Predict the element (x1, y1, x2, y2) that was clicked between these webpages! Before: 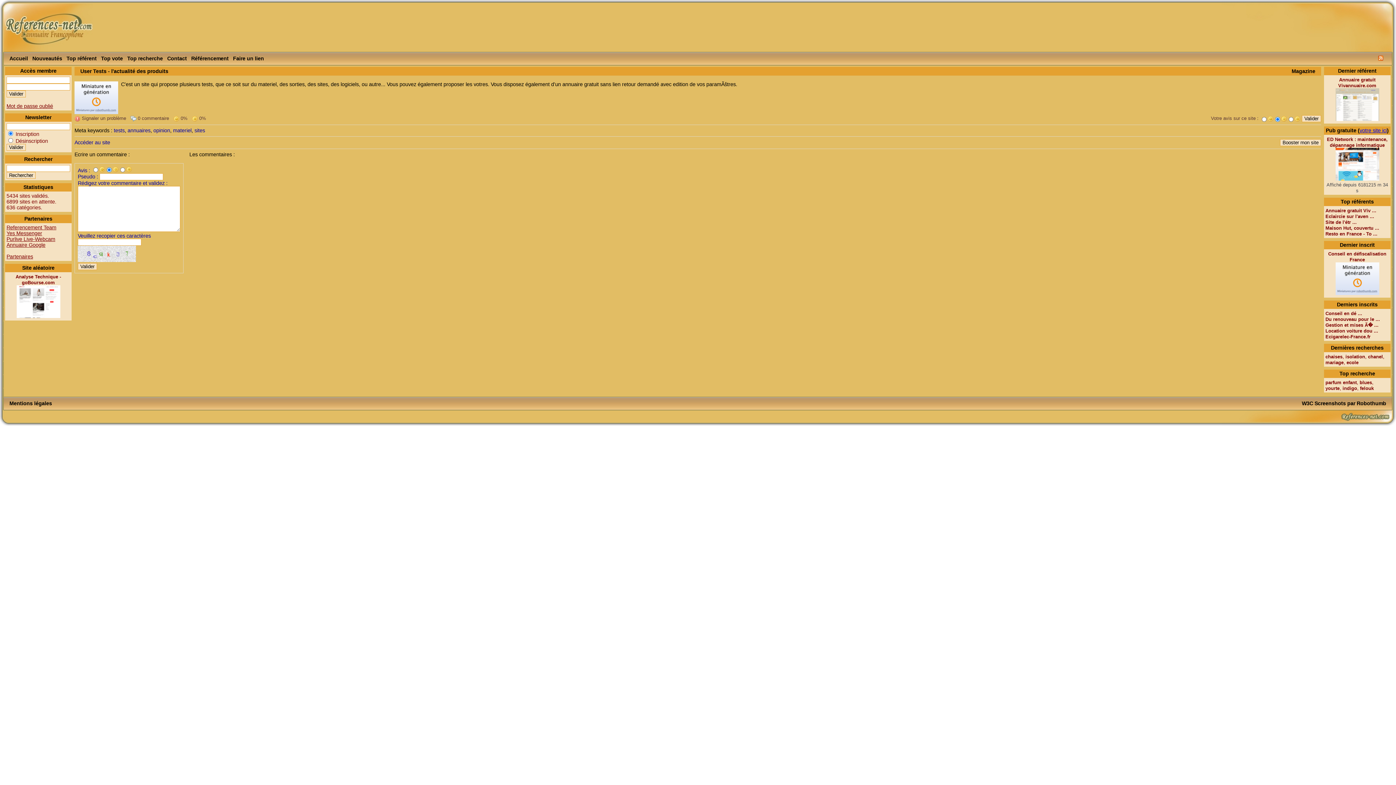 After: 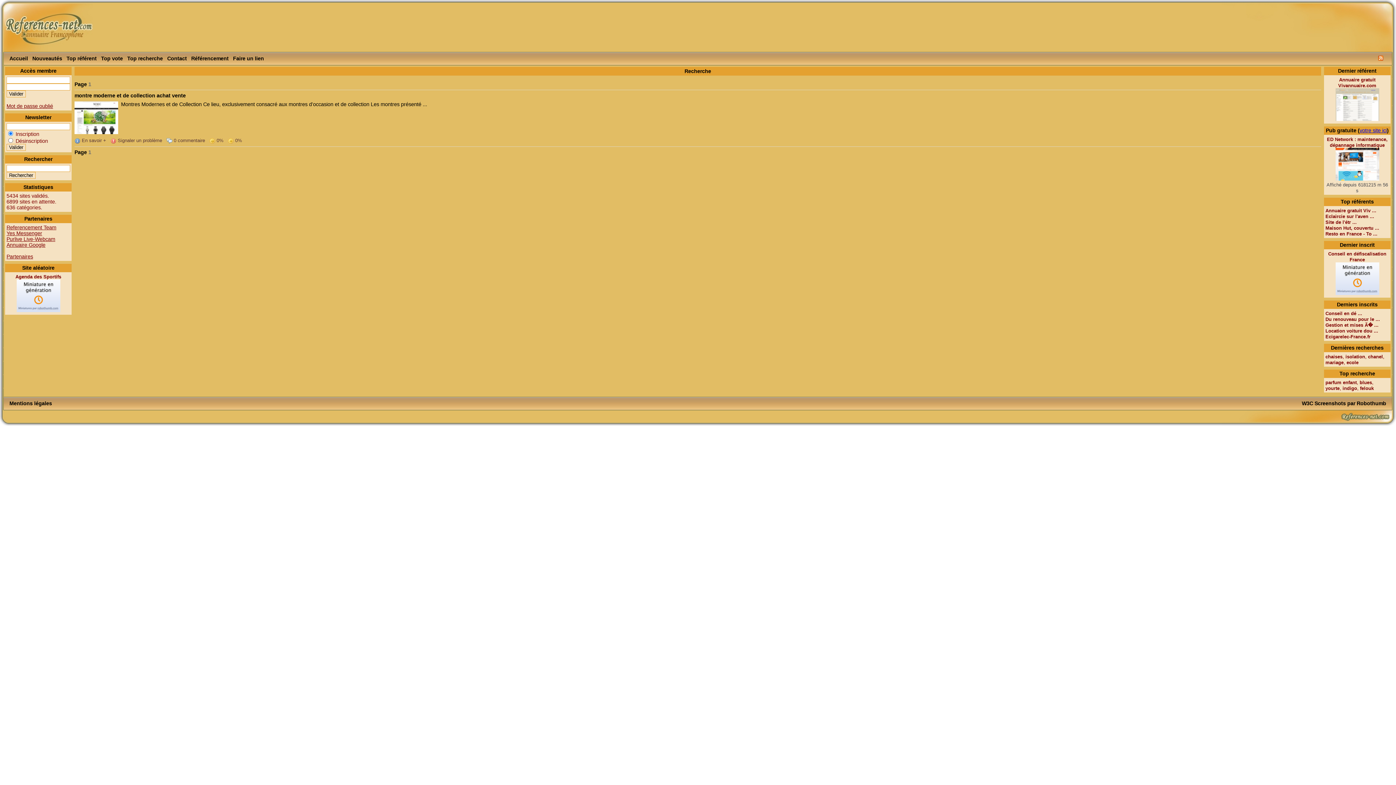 Action: bbox: (1368, 354, 1383, 359) label: chanel